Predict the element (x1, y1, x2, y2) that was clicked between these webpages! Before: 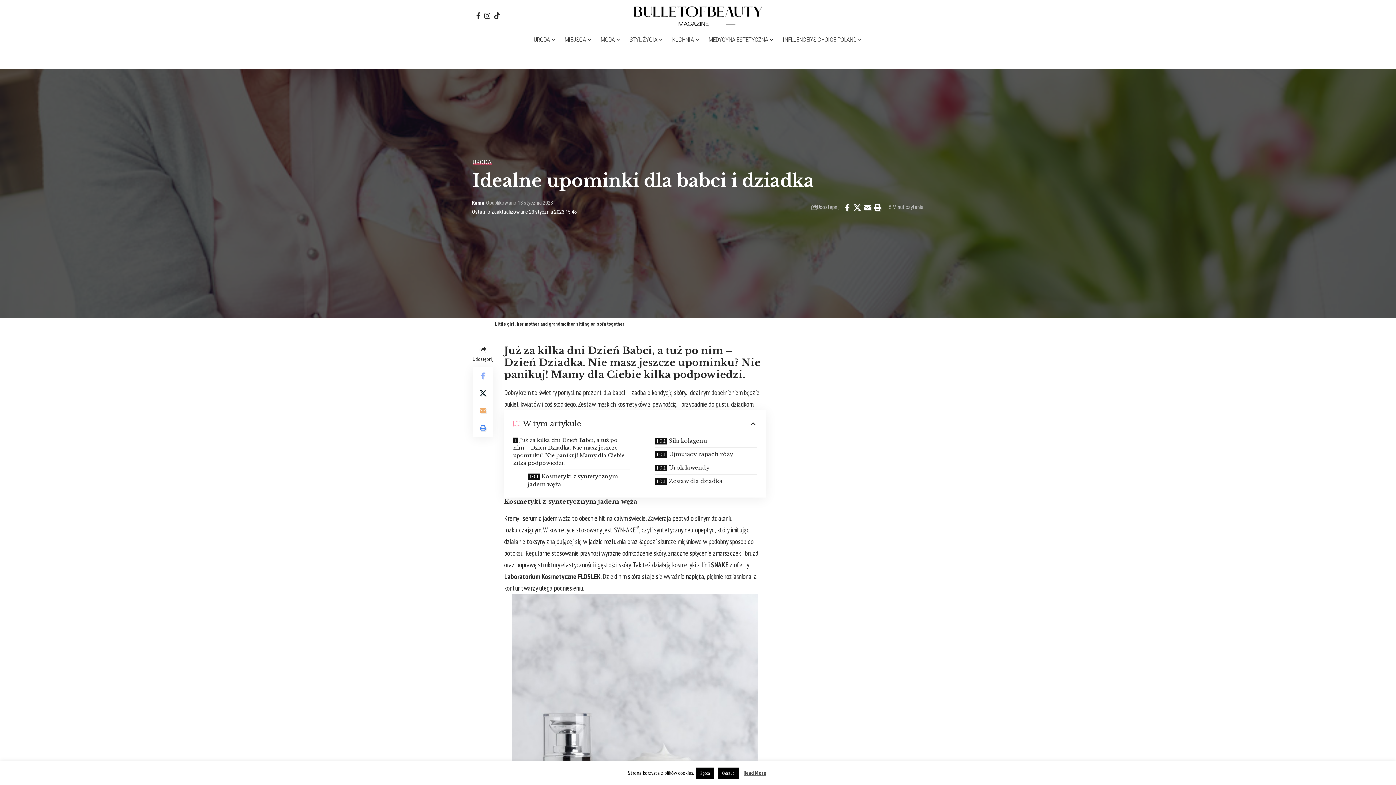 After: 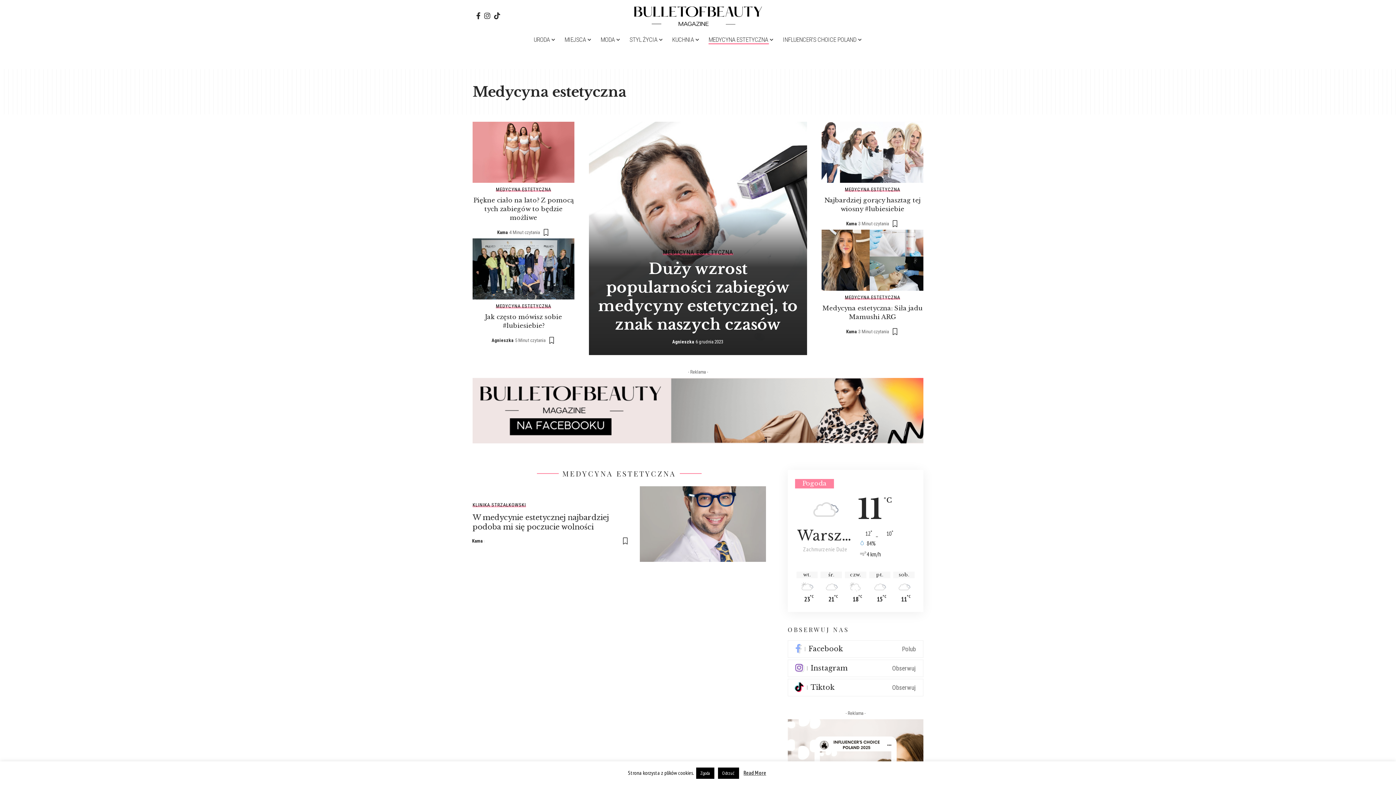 Action: bbox: (704, 32, 778, 47) label: MEDYCYNA ESTETYCZNA